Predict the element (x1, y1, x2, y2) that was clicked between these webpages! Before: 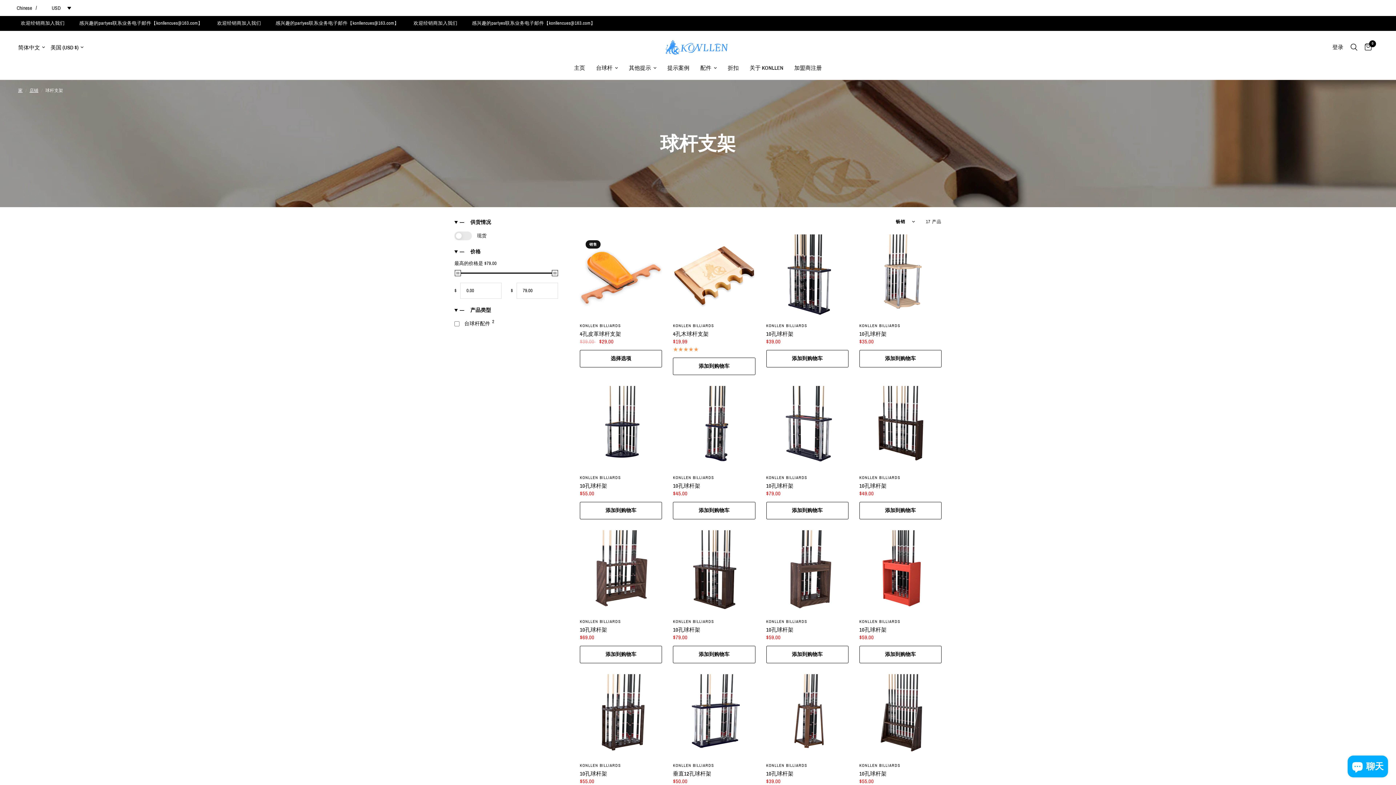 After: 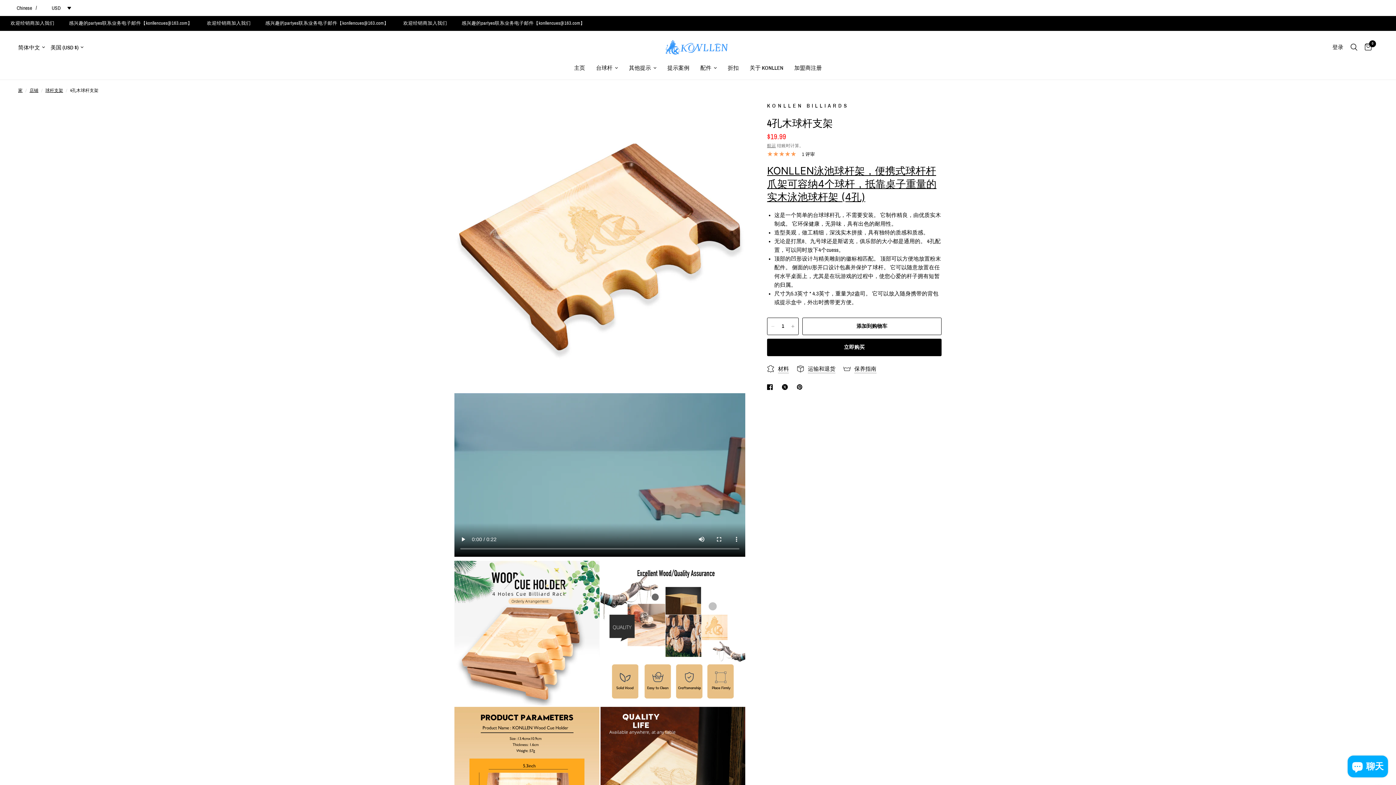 Action: bbox: (673, 234, 755, 316)